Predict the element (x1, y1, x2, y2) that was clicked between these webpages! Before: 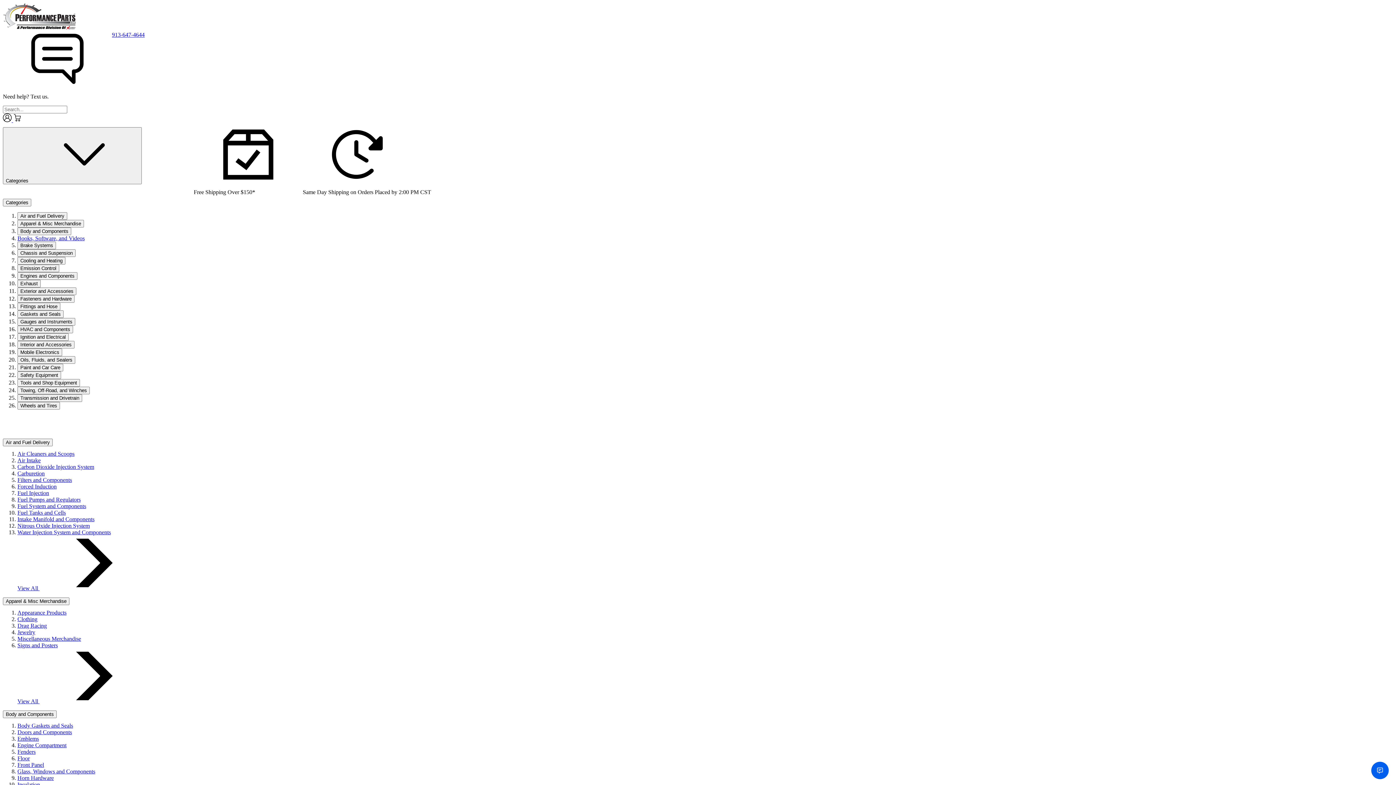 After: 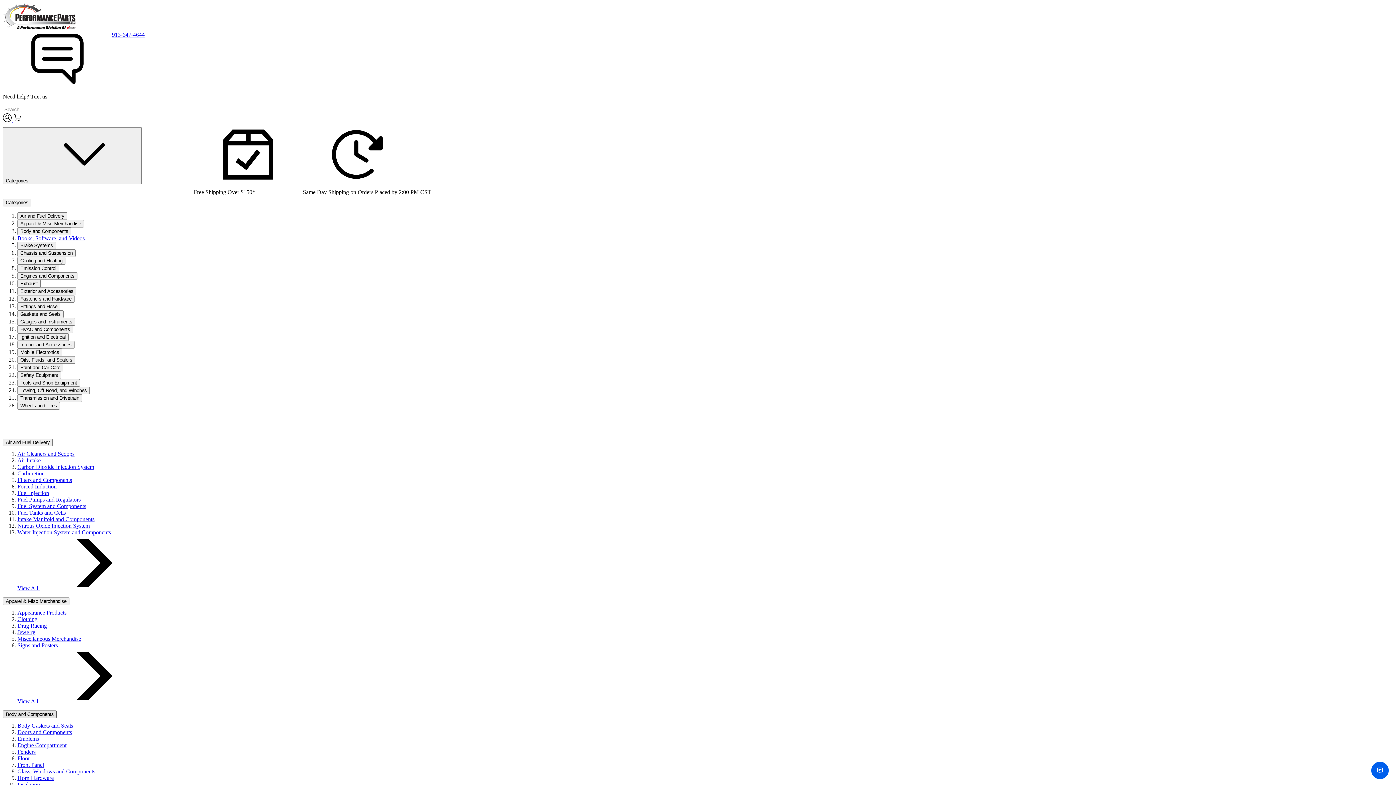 Action: bbox: (2, 710, 56, 718) label: Body and Components